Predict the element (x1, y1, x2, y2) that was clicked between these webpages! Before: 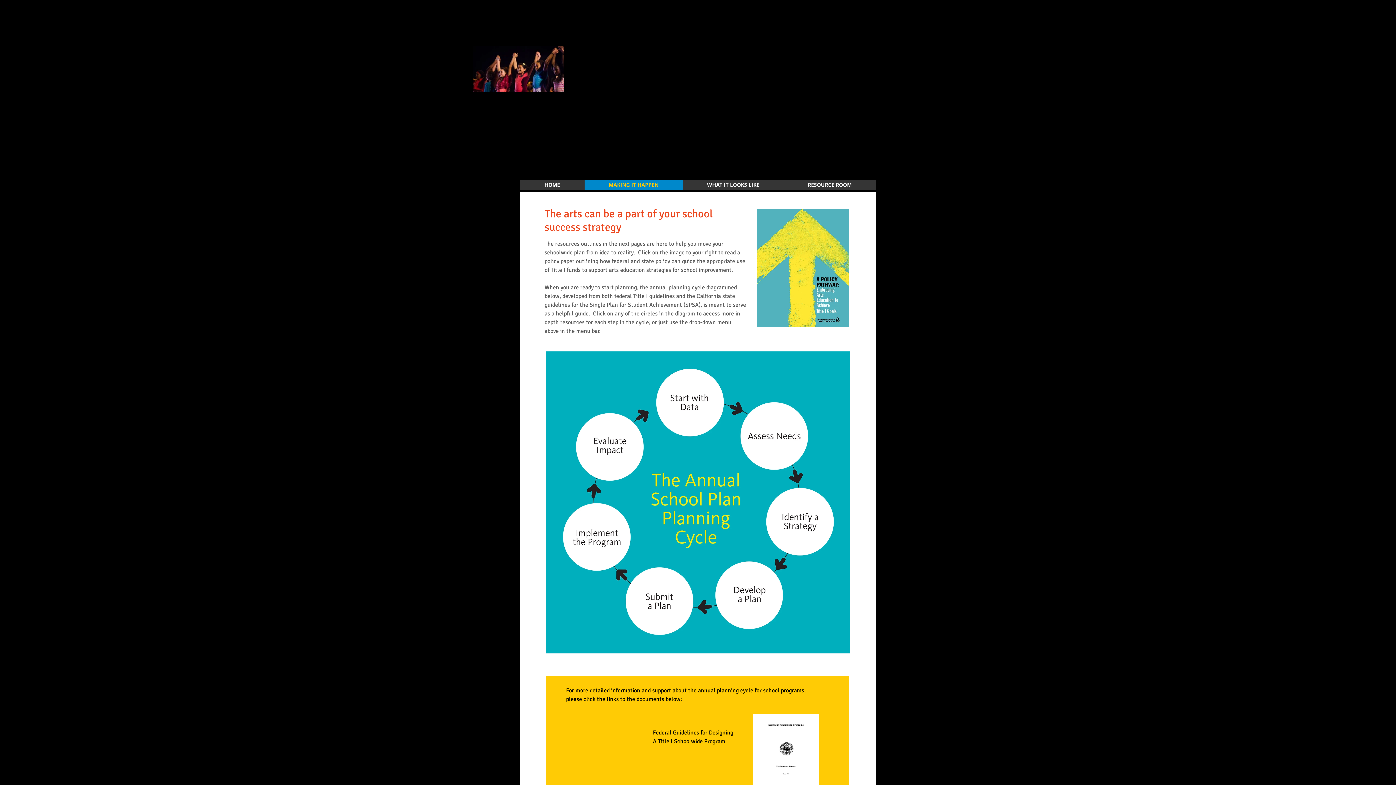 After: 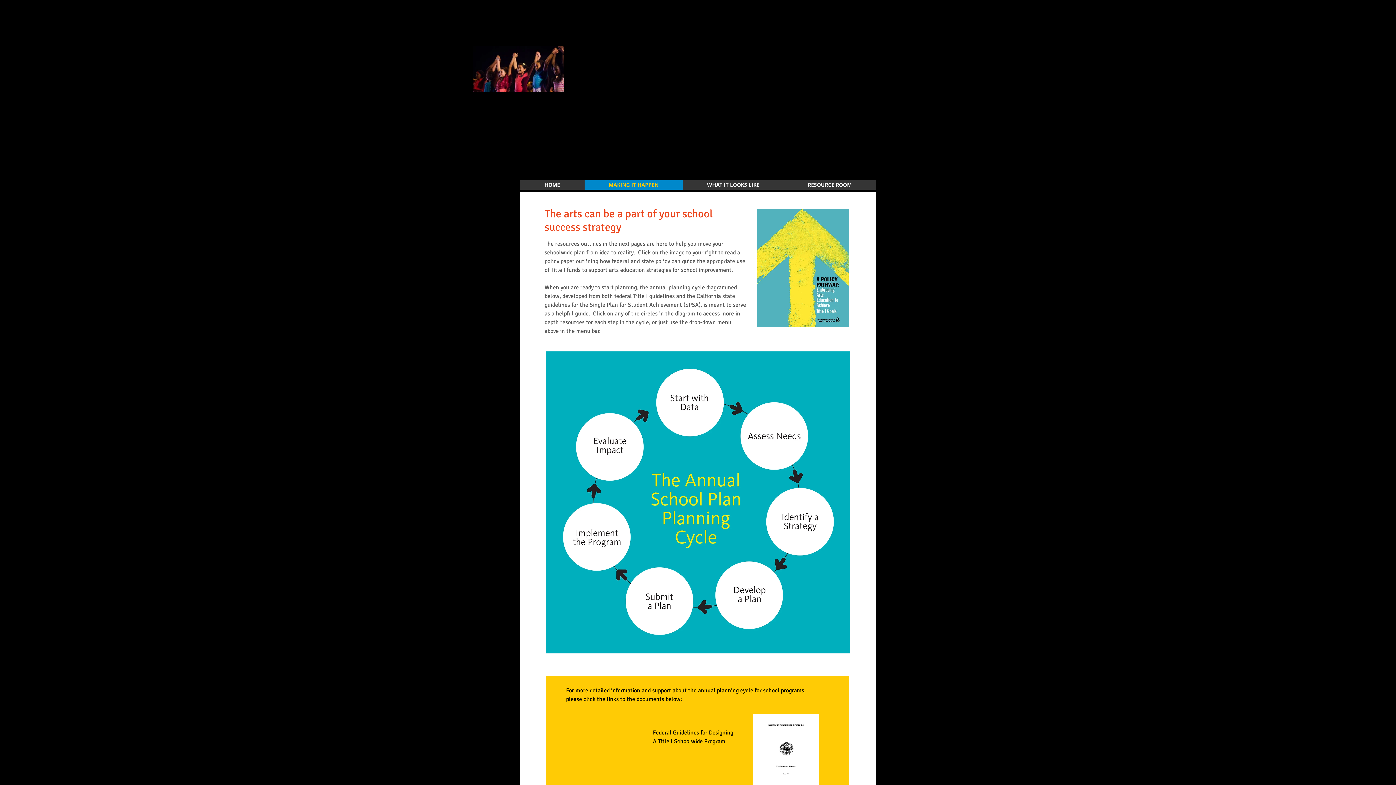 Action: bbox: (753, 208, 852, 327)